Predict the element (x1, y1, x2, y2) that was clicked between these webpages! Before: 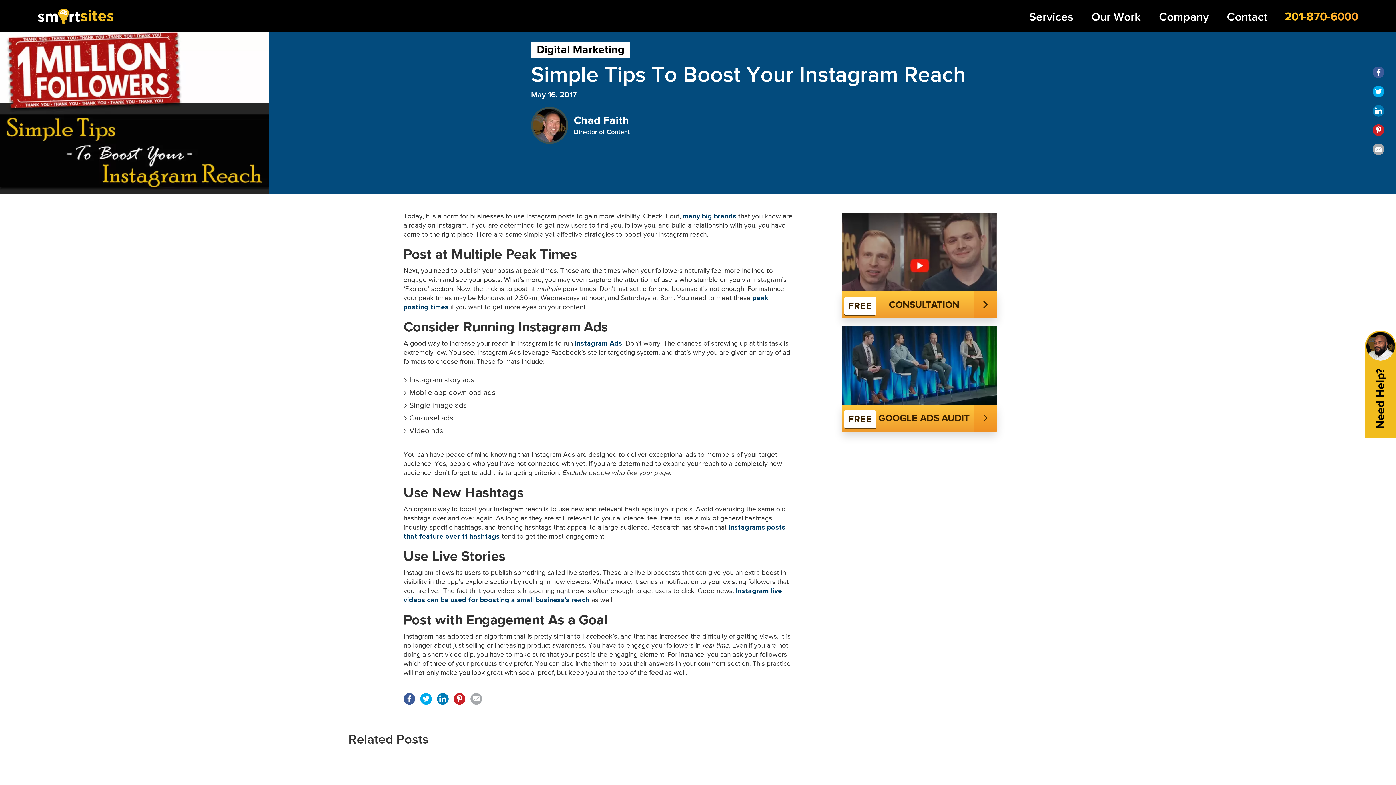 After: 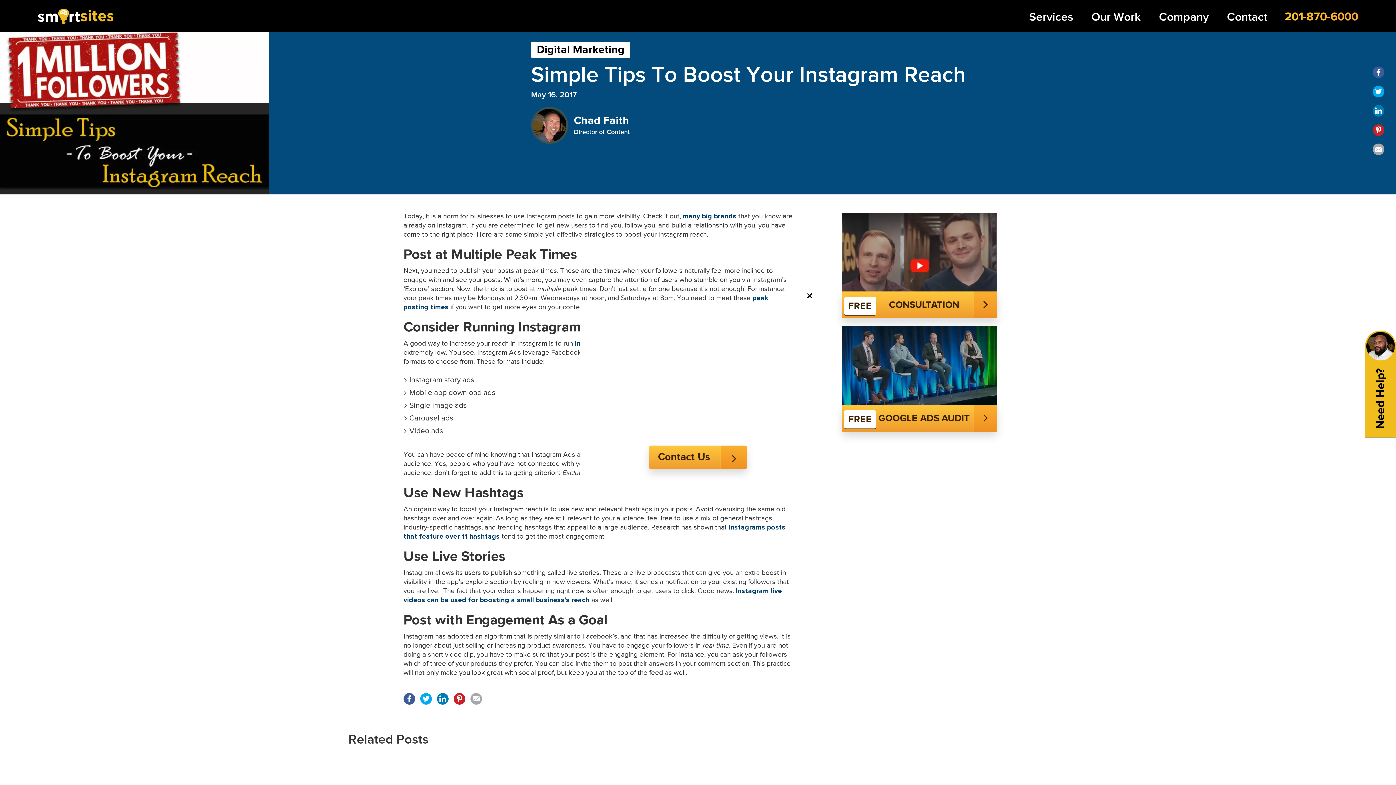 Action: bbox: (842, 260, 997, 270)